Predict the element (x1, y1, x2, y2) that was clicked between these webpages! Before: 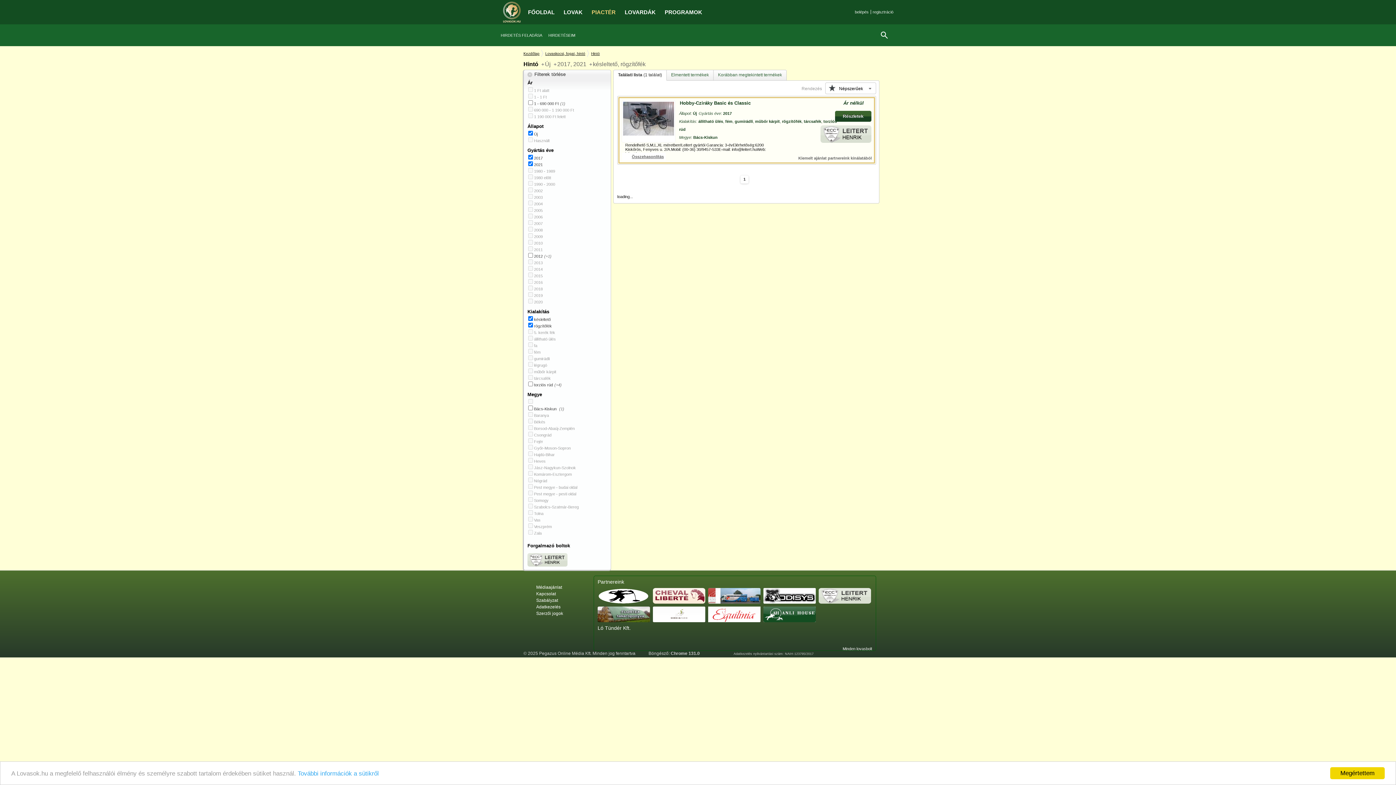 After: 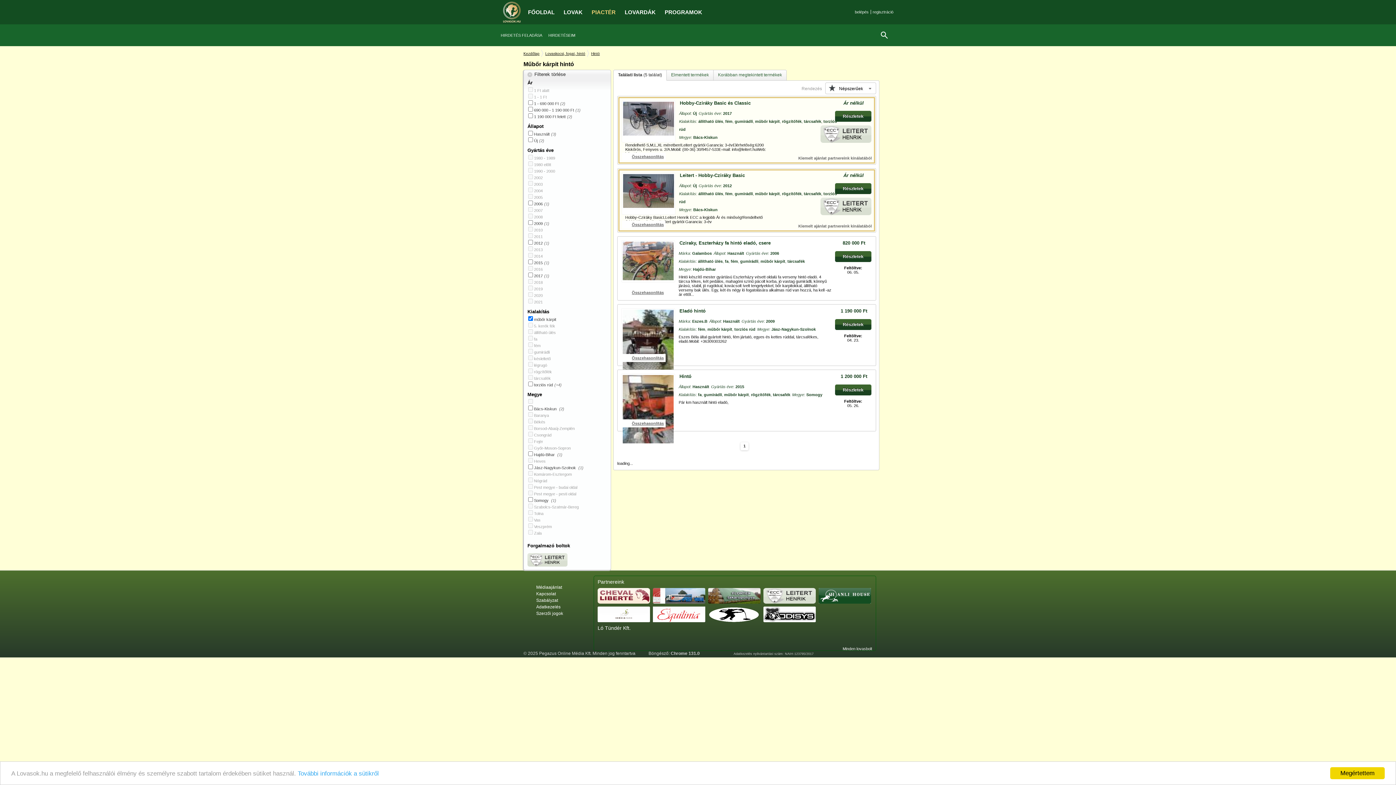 Action: bbox: (755, 119, 780, 123) label: műbőr kárpit